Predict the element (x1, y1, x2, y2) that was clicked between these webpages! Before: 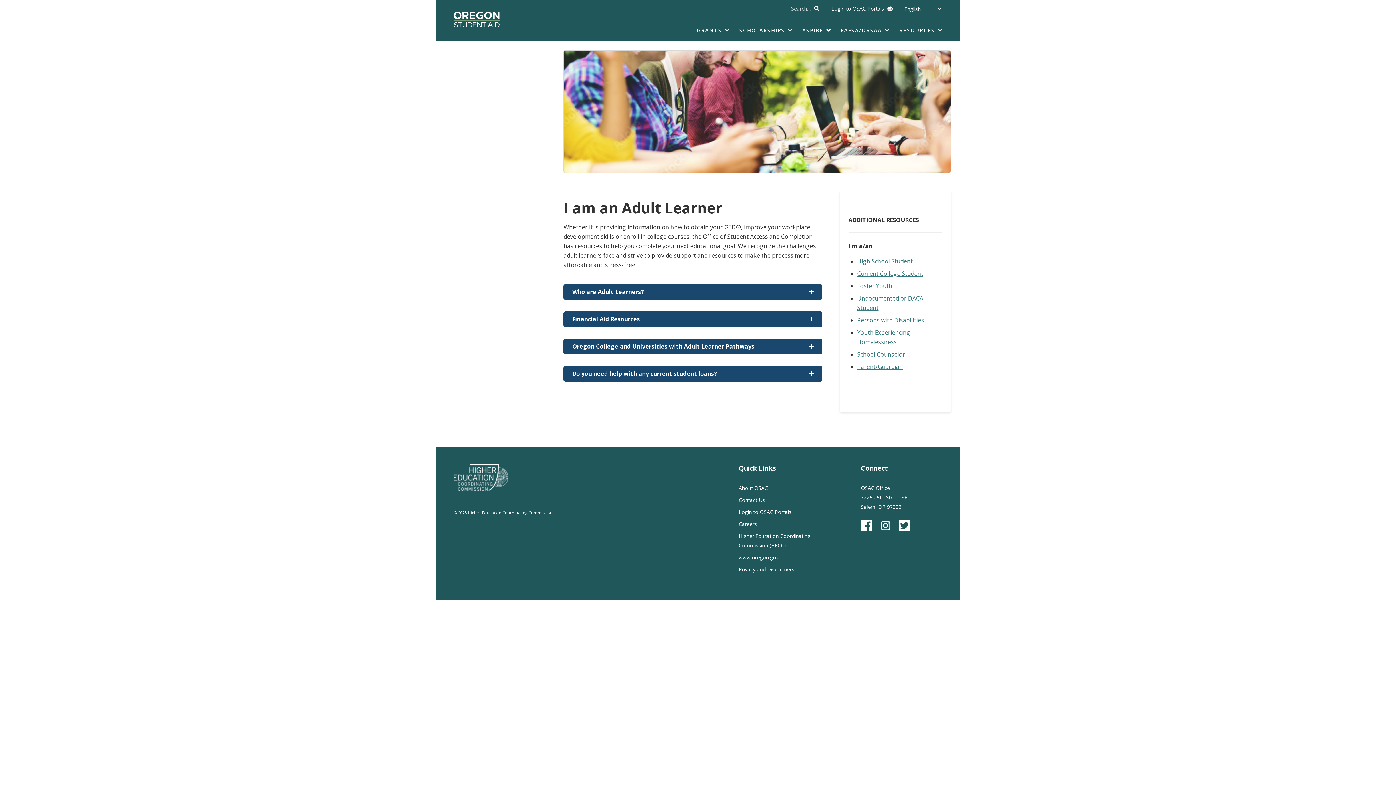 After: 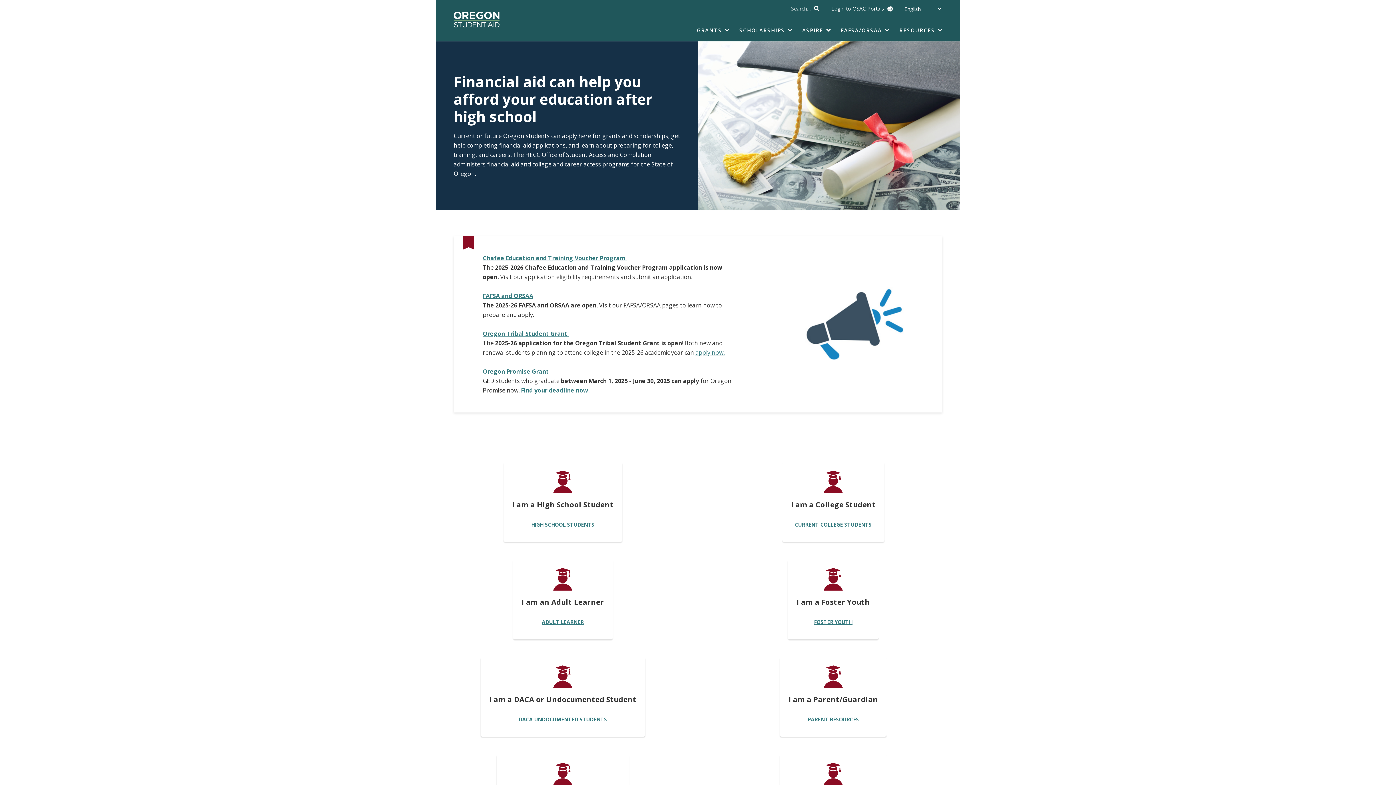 Action: label: Oregon Student Aid bbox: (453, 11, 500, 27)